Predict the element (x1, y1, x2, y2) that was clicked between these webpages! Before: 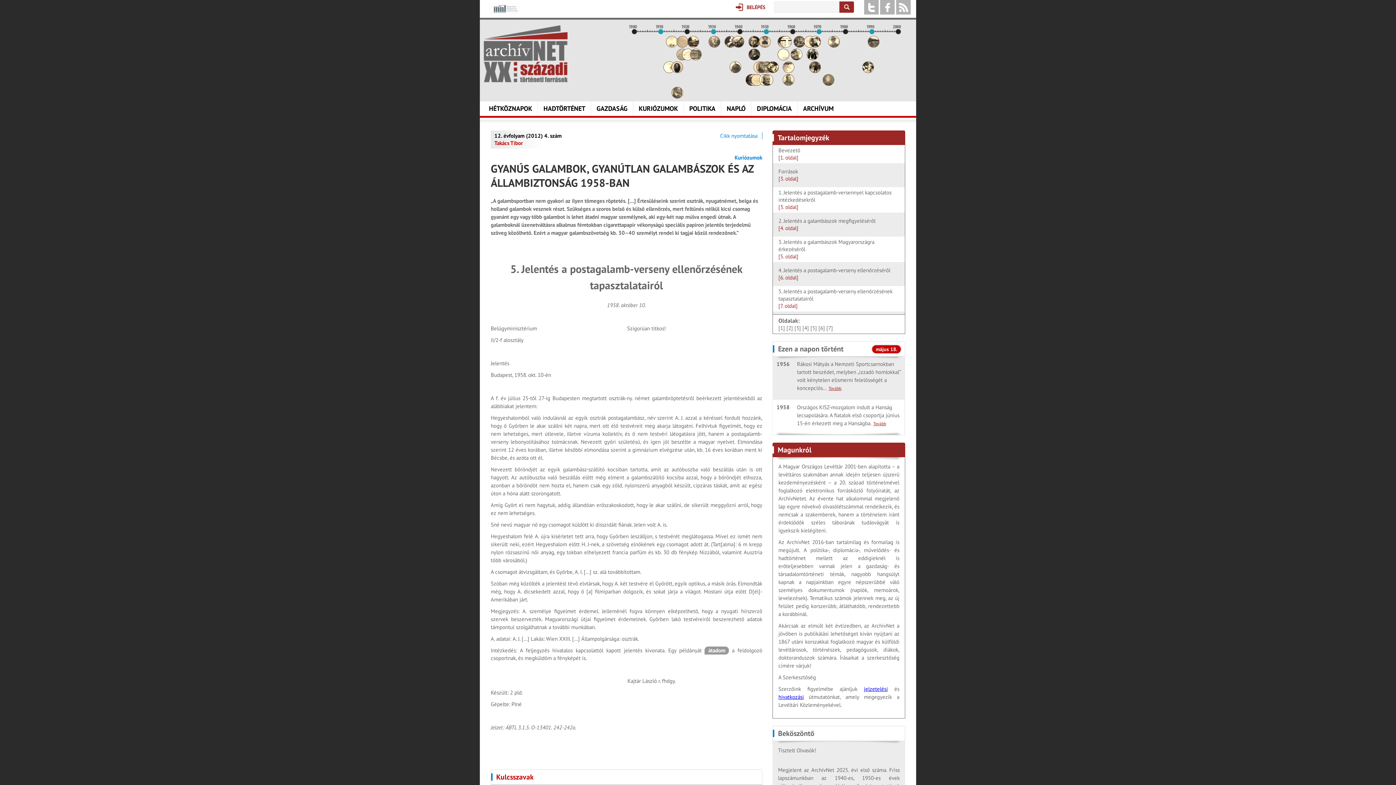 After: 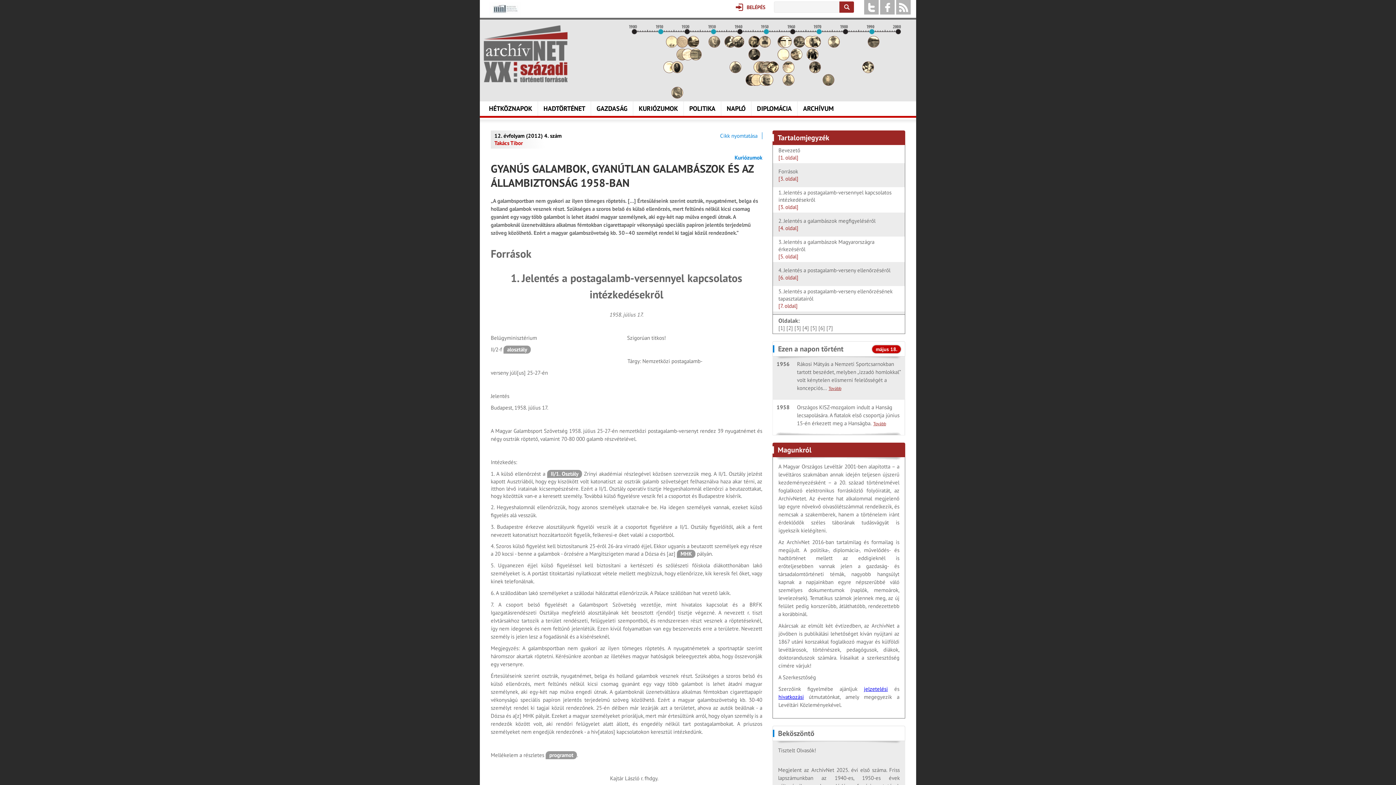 Action: bbox: (778, 168, 899, 182) label: Források
[3. oldal]